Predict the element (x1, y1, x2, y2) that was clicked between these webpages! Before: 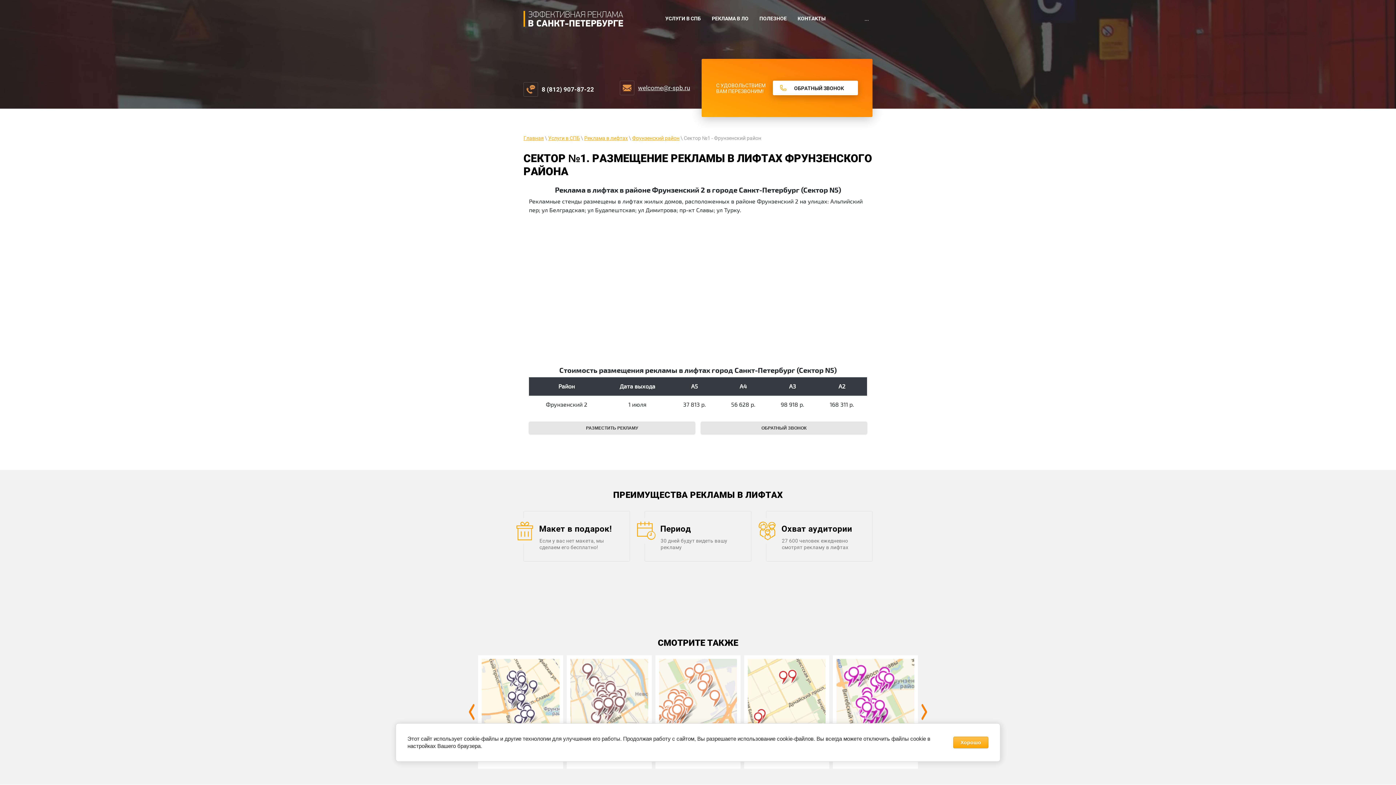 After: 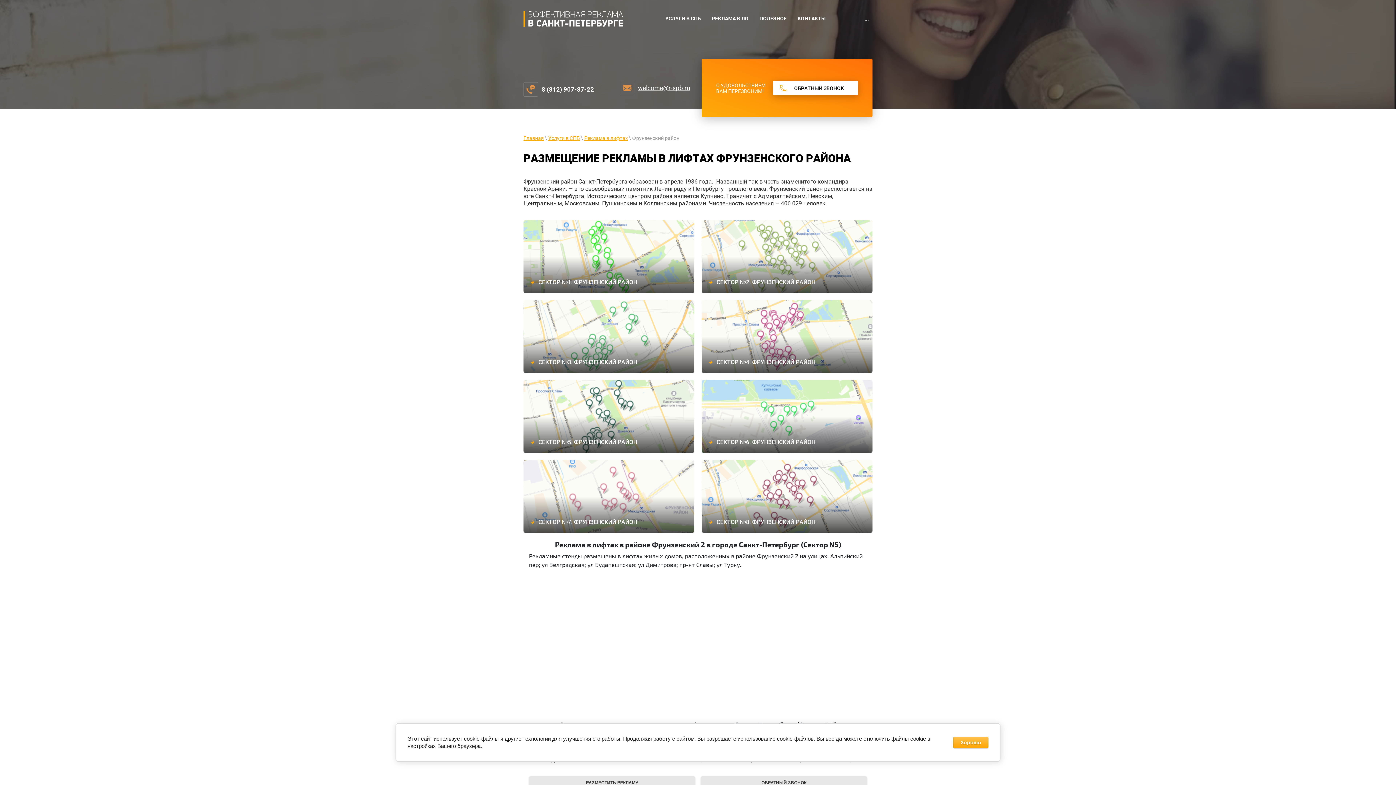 Action: bbox: (632, 135, 679, 141) label: Фрунзенский район